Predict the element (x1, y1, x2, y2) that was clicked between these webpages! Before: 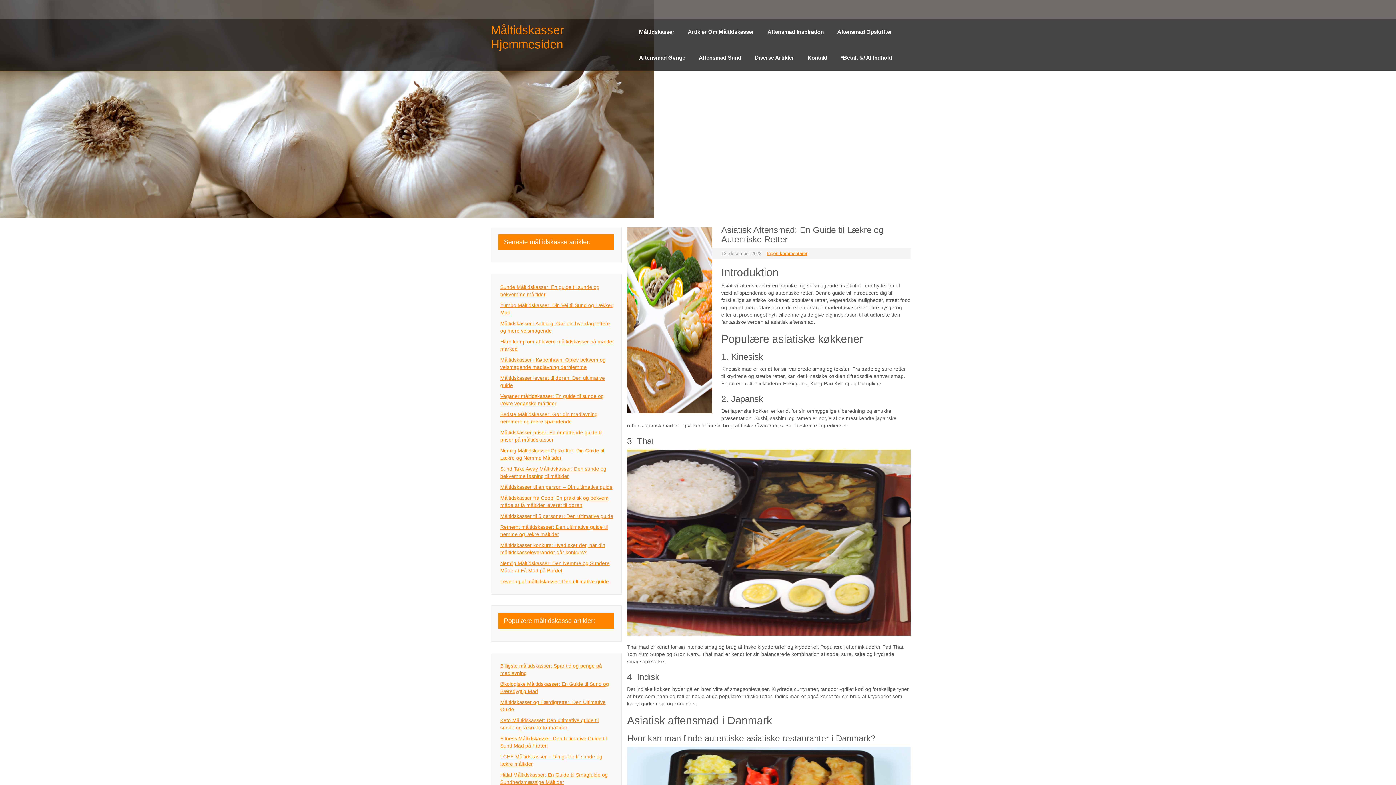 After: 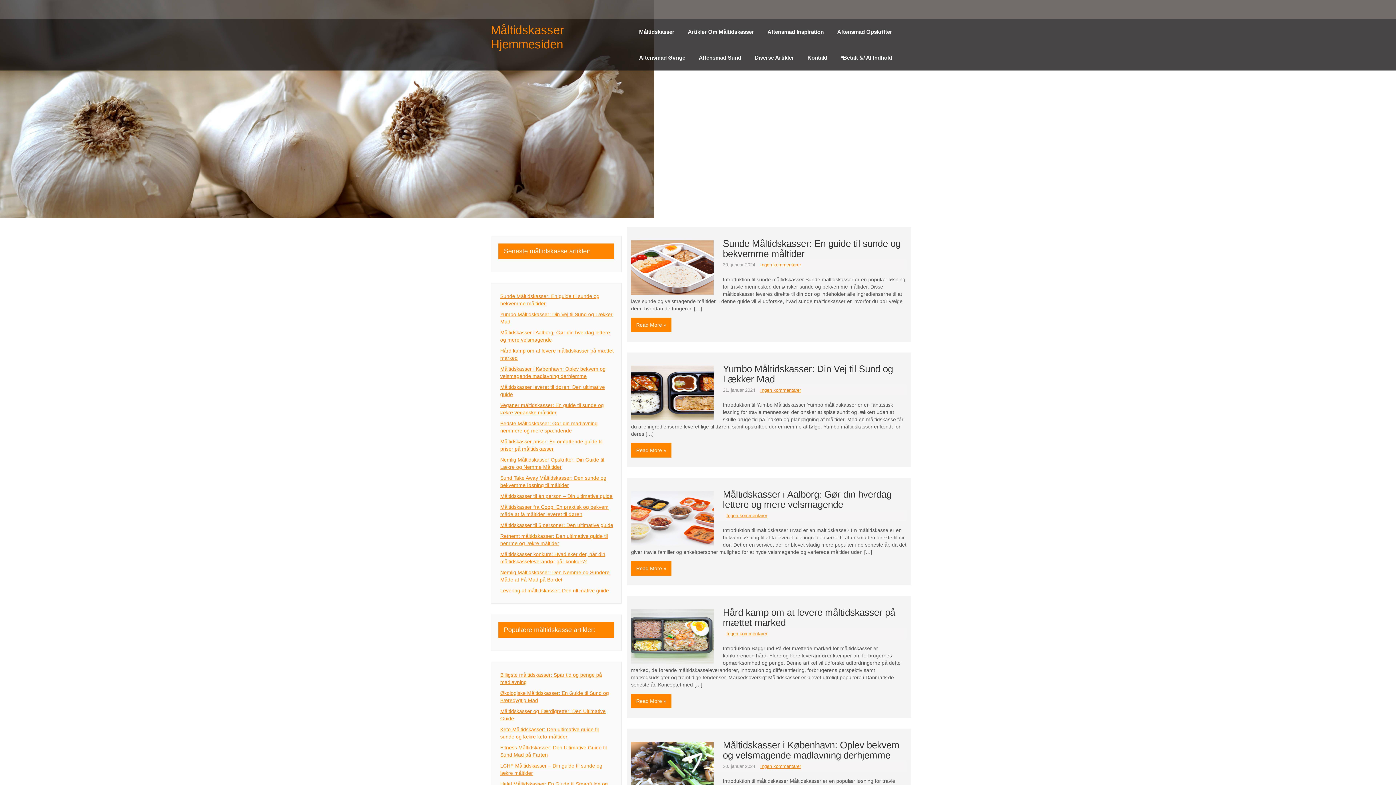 Action: bbox: (681, 18, 761, 44) label: Artikler Om Måltidskasser